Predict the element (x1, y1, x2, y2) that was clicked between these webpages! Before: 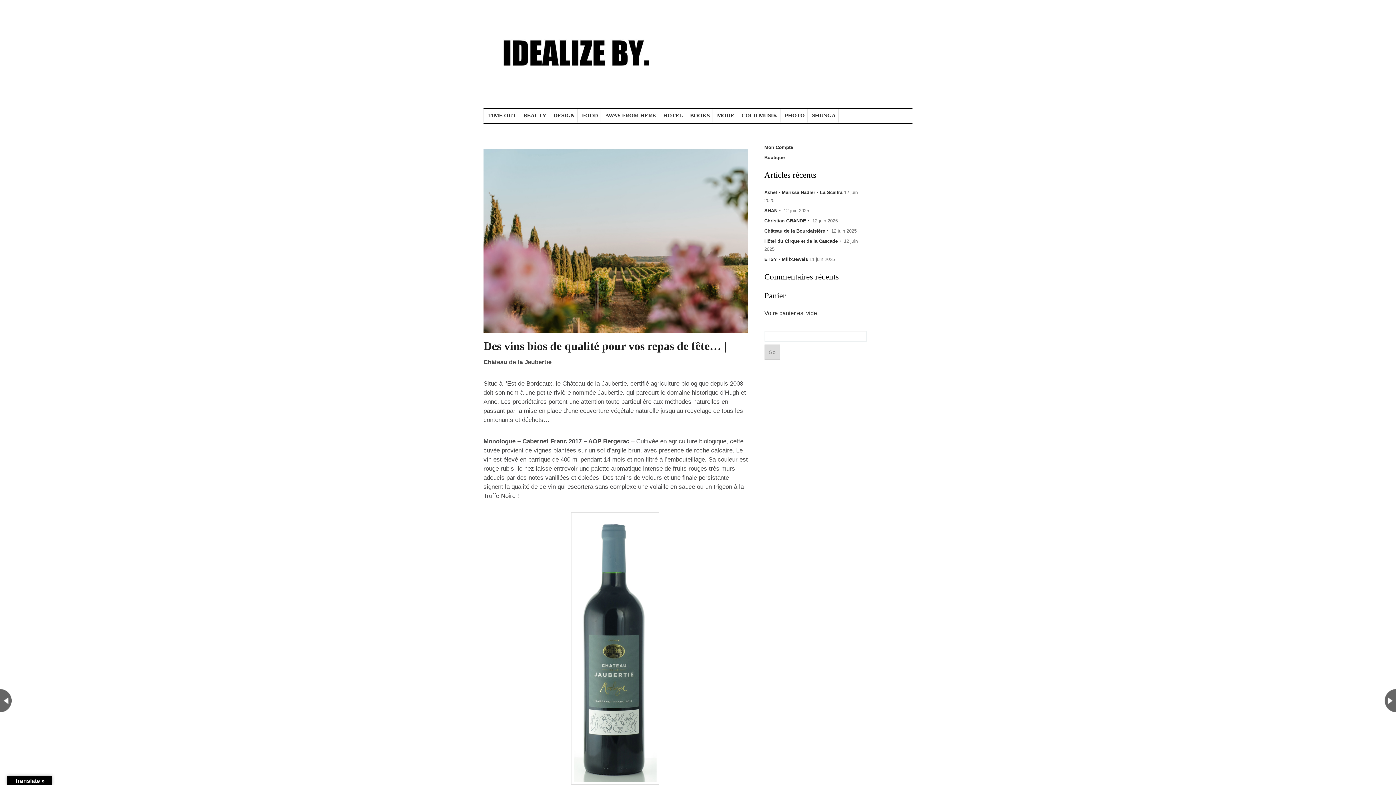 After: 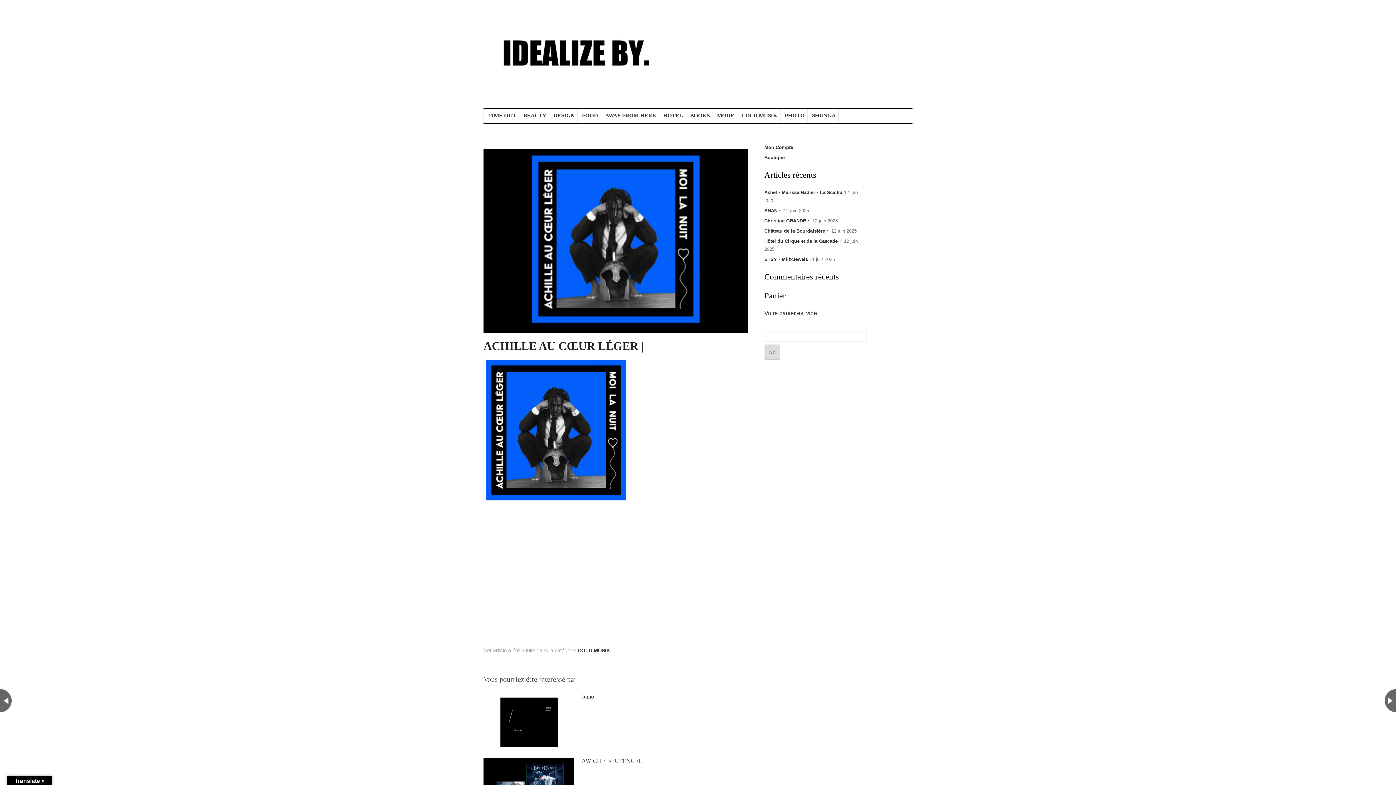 Action: bbox: (0, 689, 11, 712)